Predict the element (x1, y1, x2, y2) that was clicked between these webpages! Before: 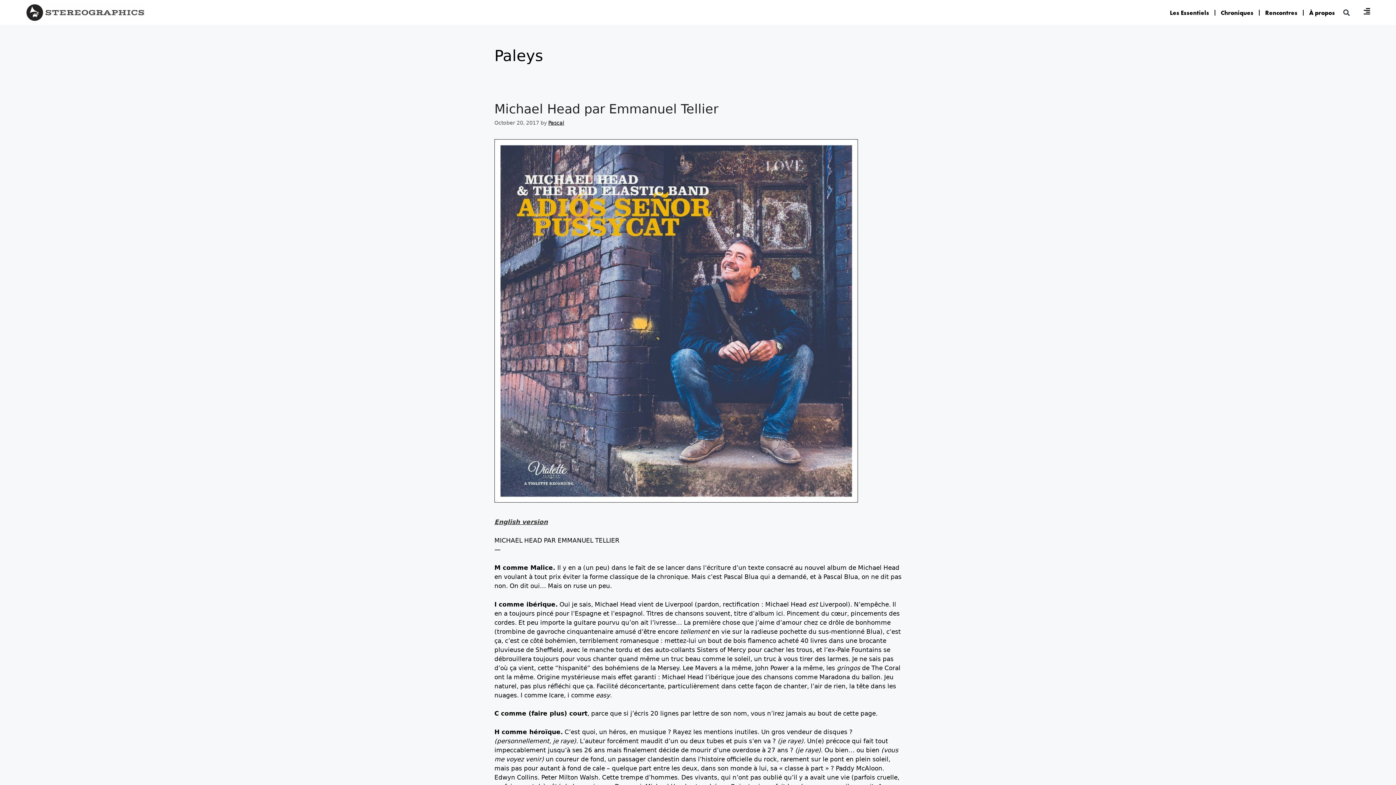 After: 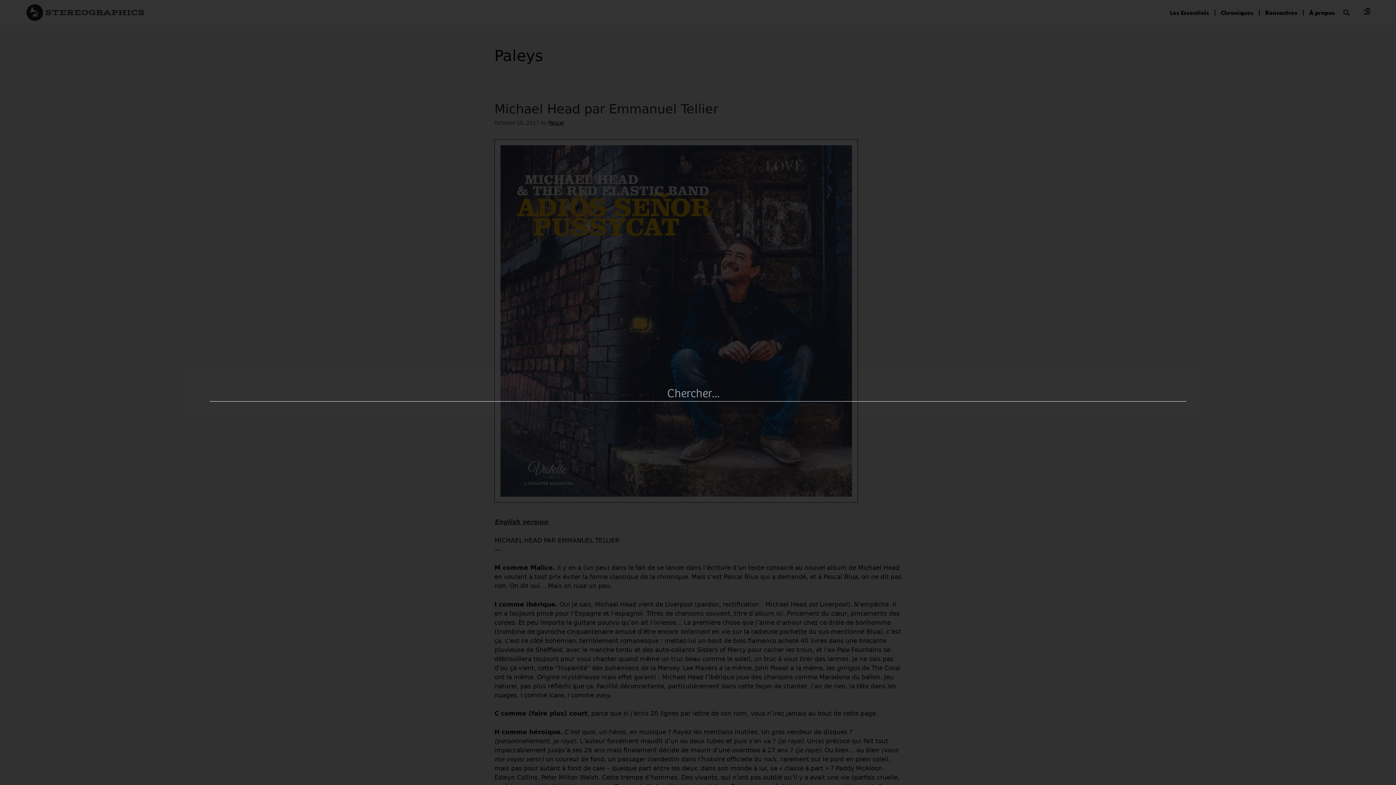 Action: bbox: (1340, 6, 1352, 18) label: Search